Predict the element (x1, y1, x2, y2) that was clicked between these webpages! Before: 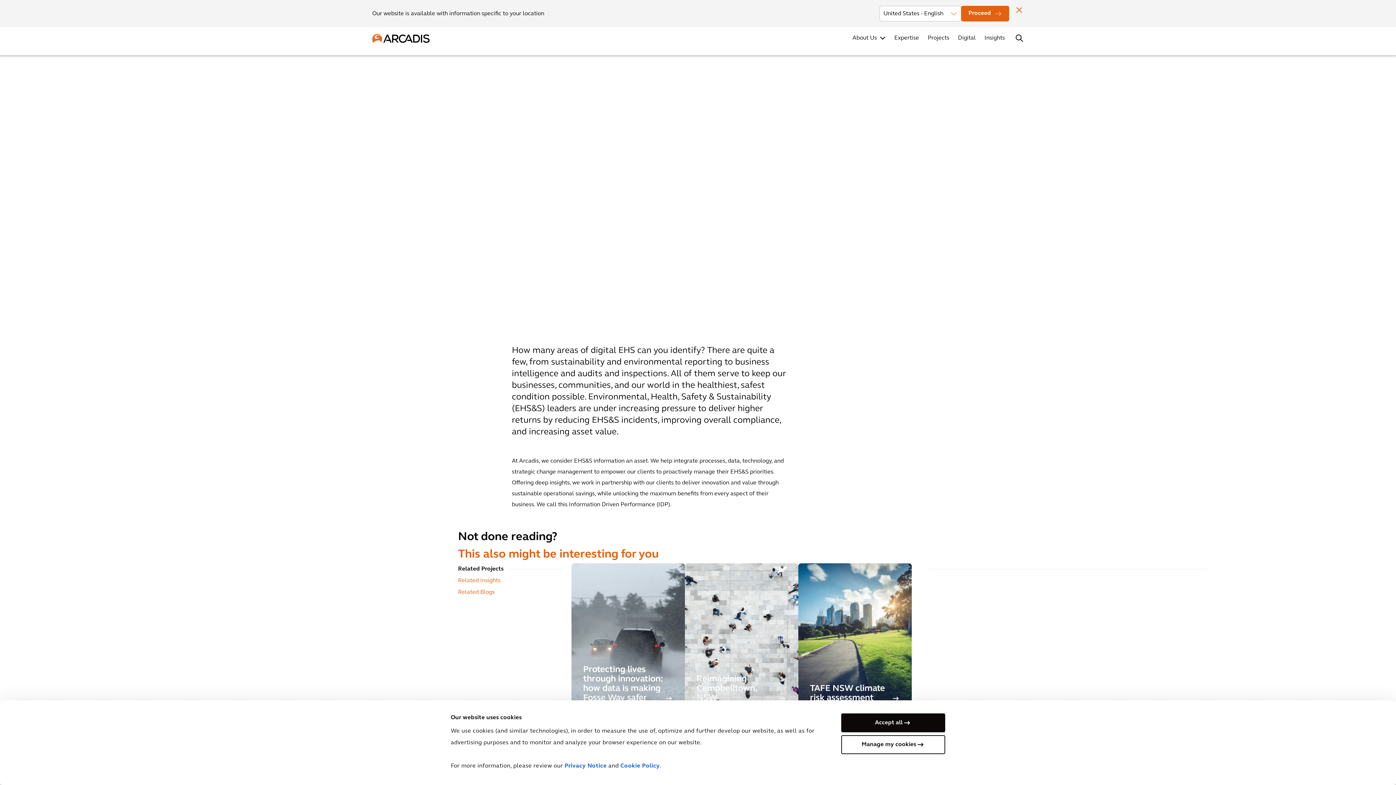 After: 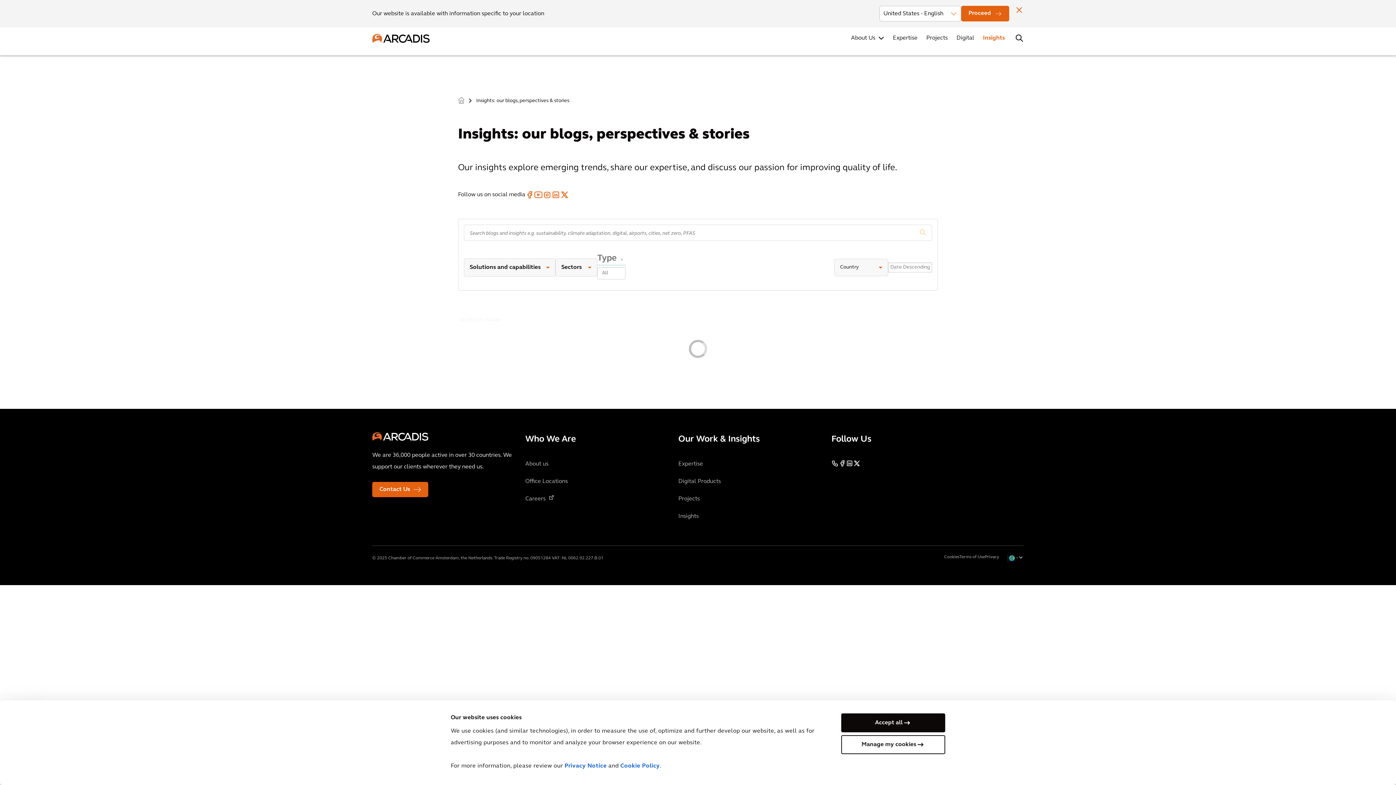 Action: bbox: (983, 32, 1006, 44) label: Insights